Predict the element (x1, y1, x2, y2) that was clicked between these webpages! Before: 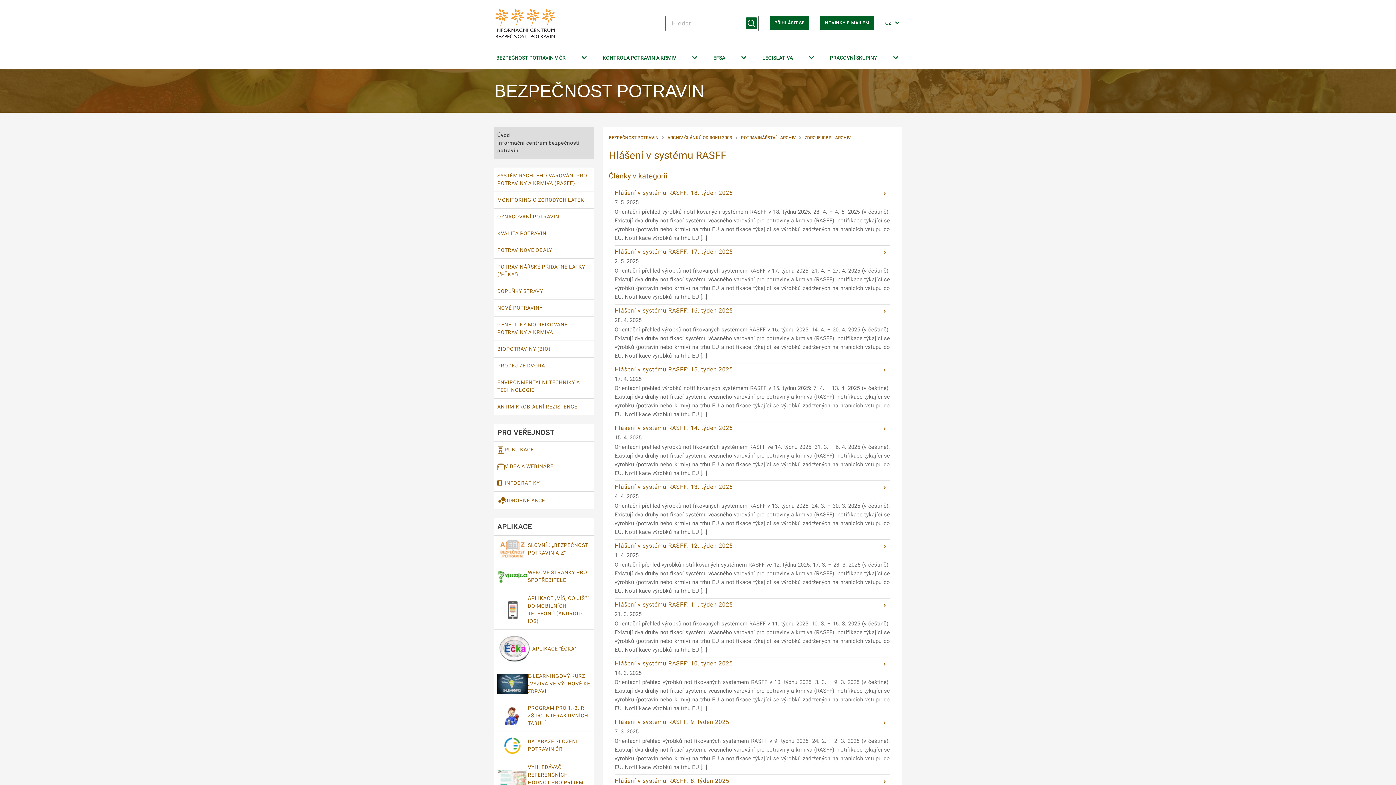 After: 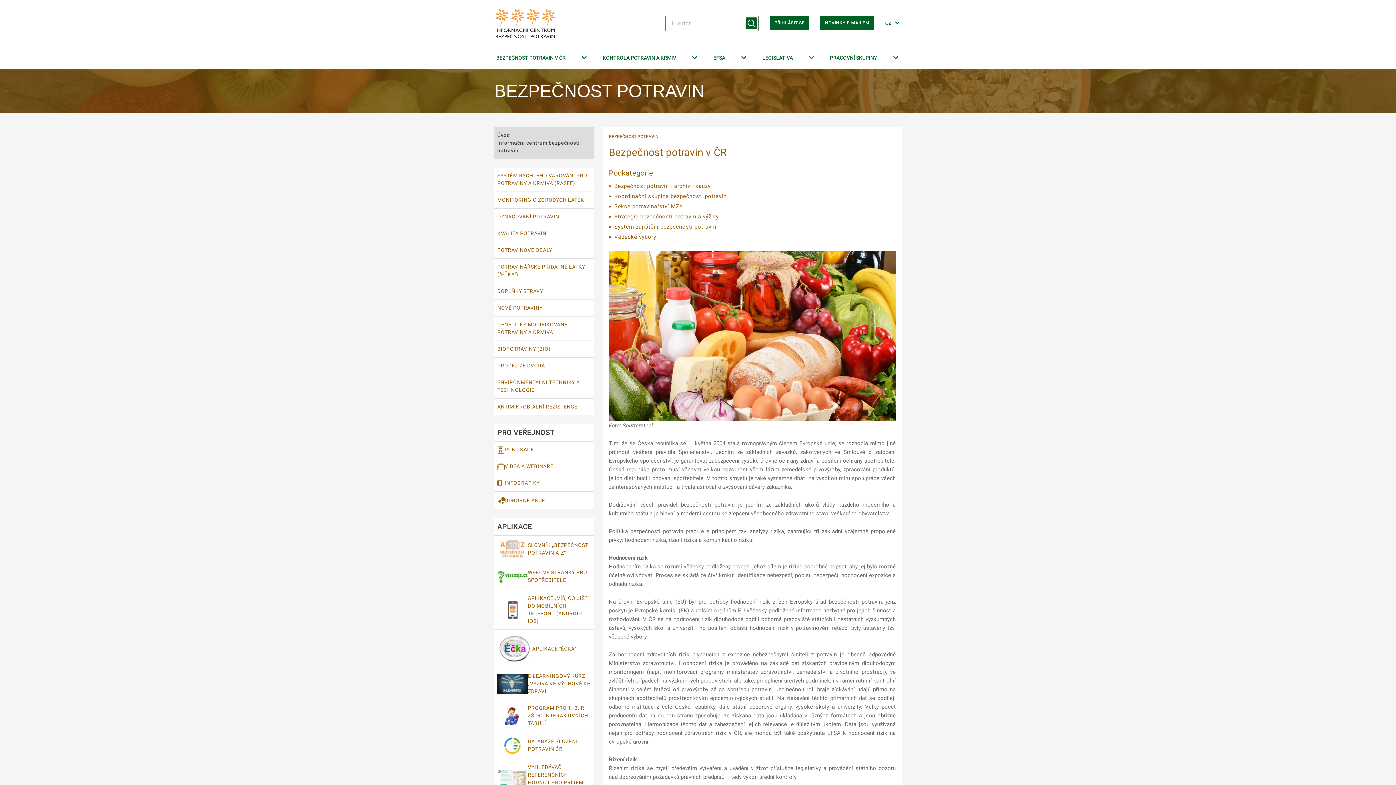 Action: label: Bezpečnost potravin v ČR  bbox: (489, 46, 595, 69)